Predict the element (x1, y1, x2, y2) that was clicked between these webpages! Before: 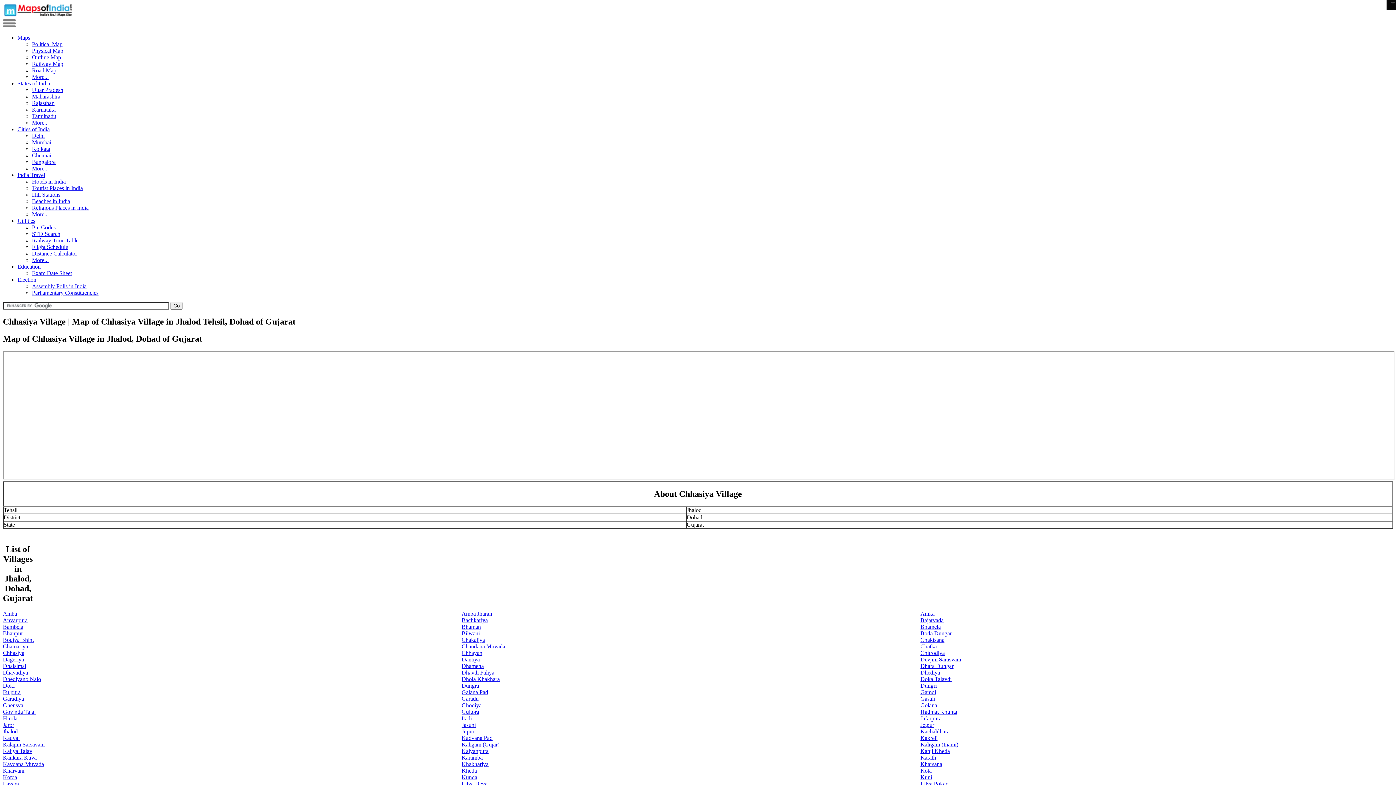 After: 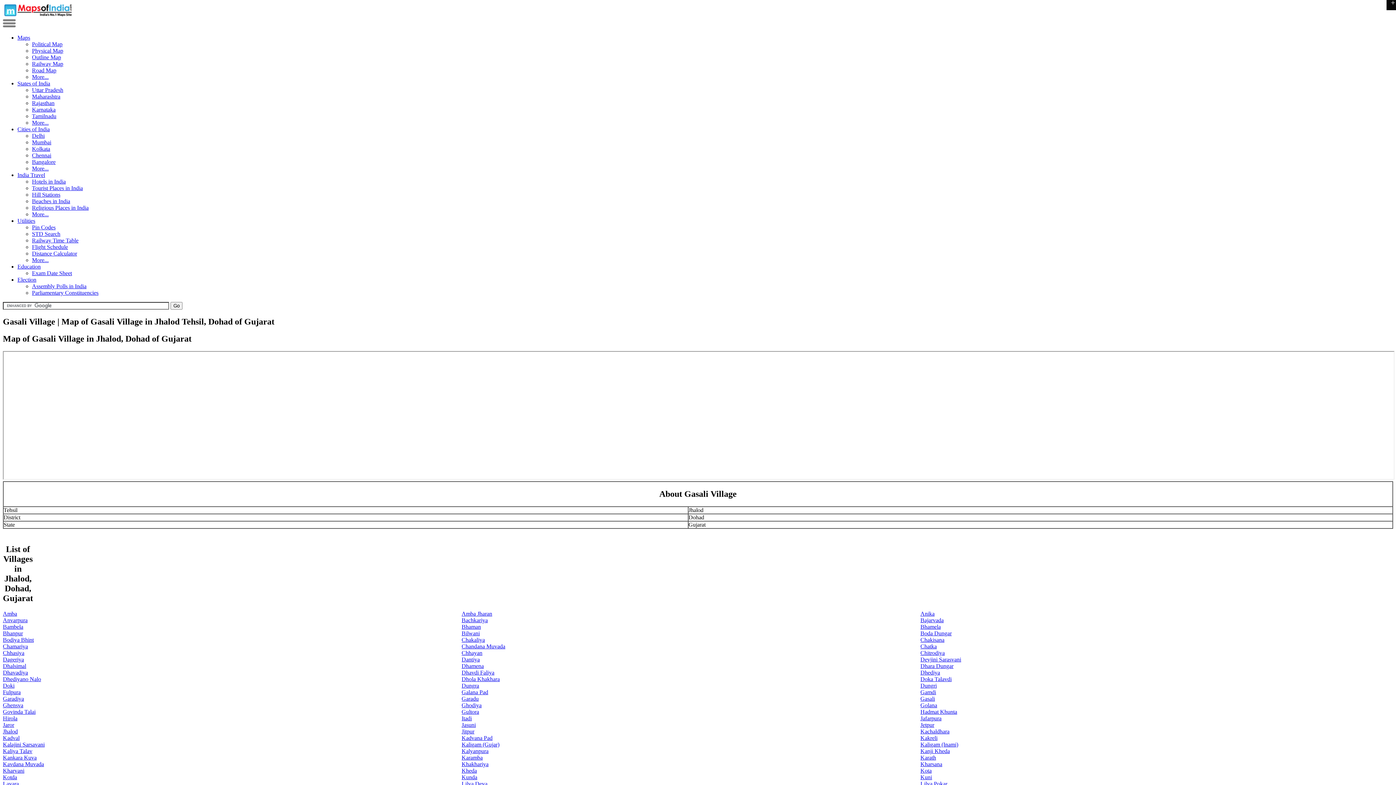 Action: label: Gasali bbox: (920, 695, 935, 702)